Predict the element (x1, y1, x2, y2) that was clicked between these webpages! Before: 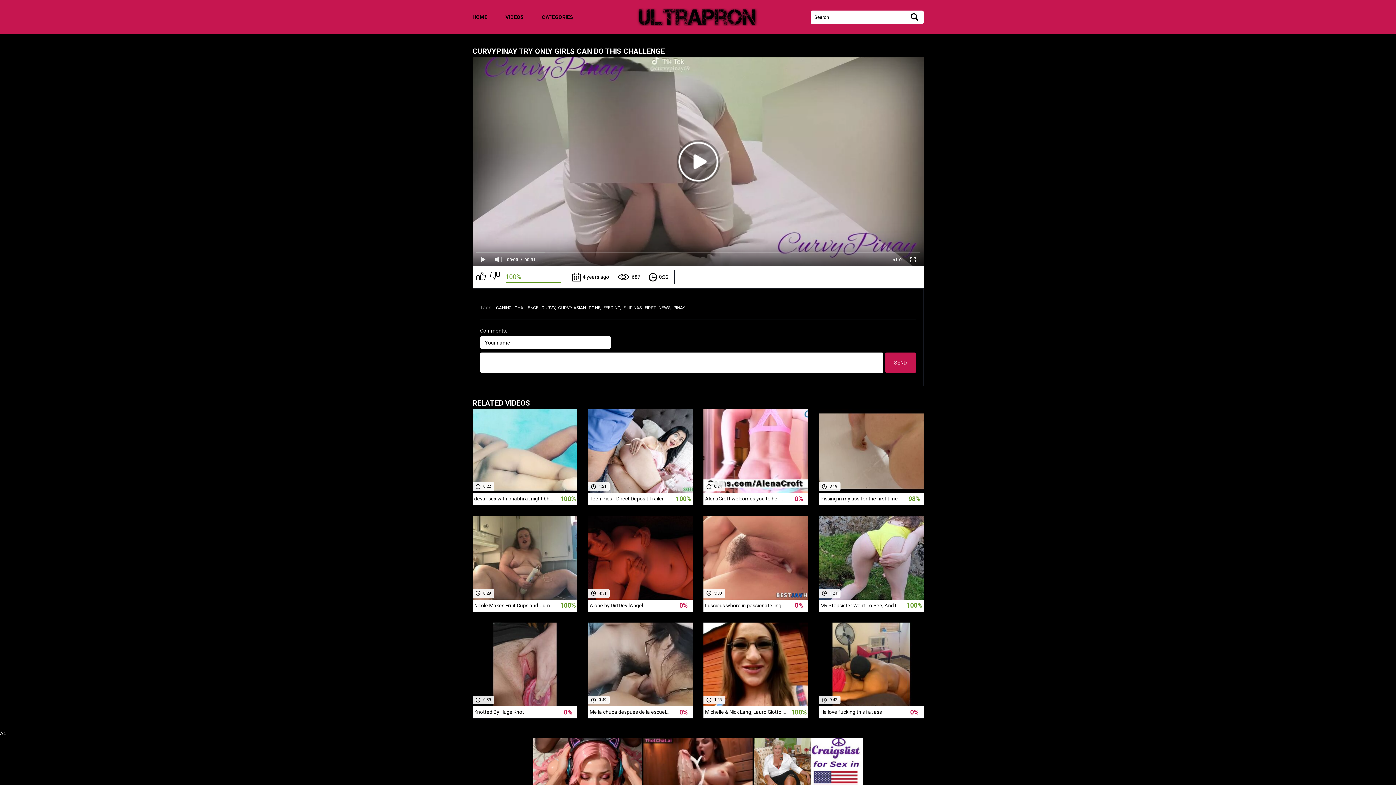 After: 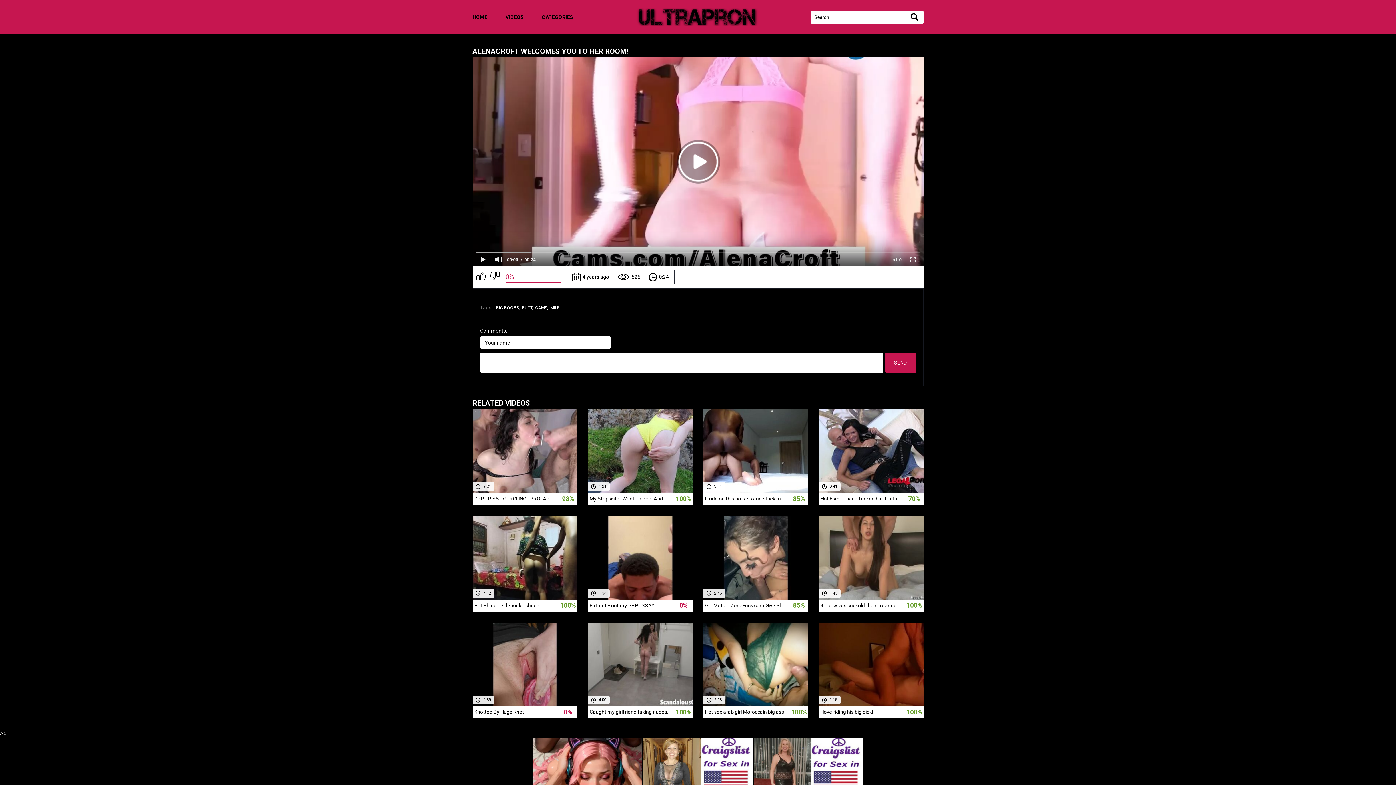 Action: label:  4 years ago
 524
 0:24
AlenaCroft welcomes you to her room!
0% bbox: (703, 409, 808, 505)